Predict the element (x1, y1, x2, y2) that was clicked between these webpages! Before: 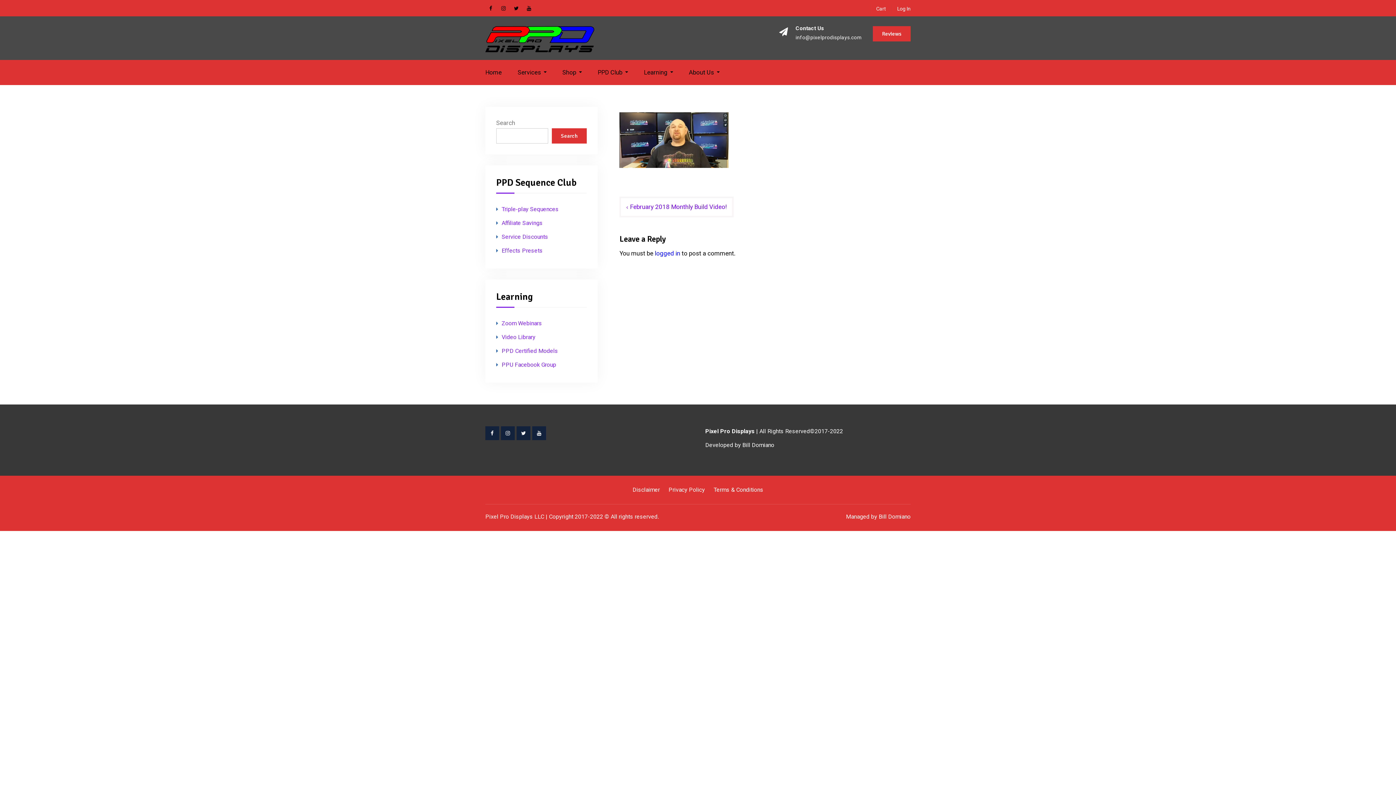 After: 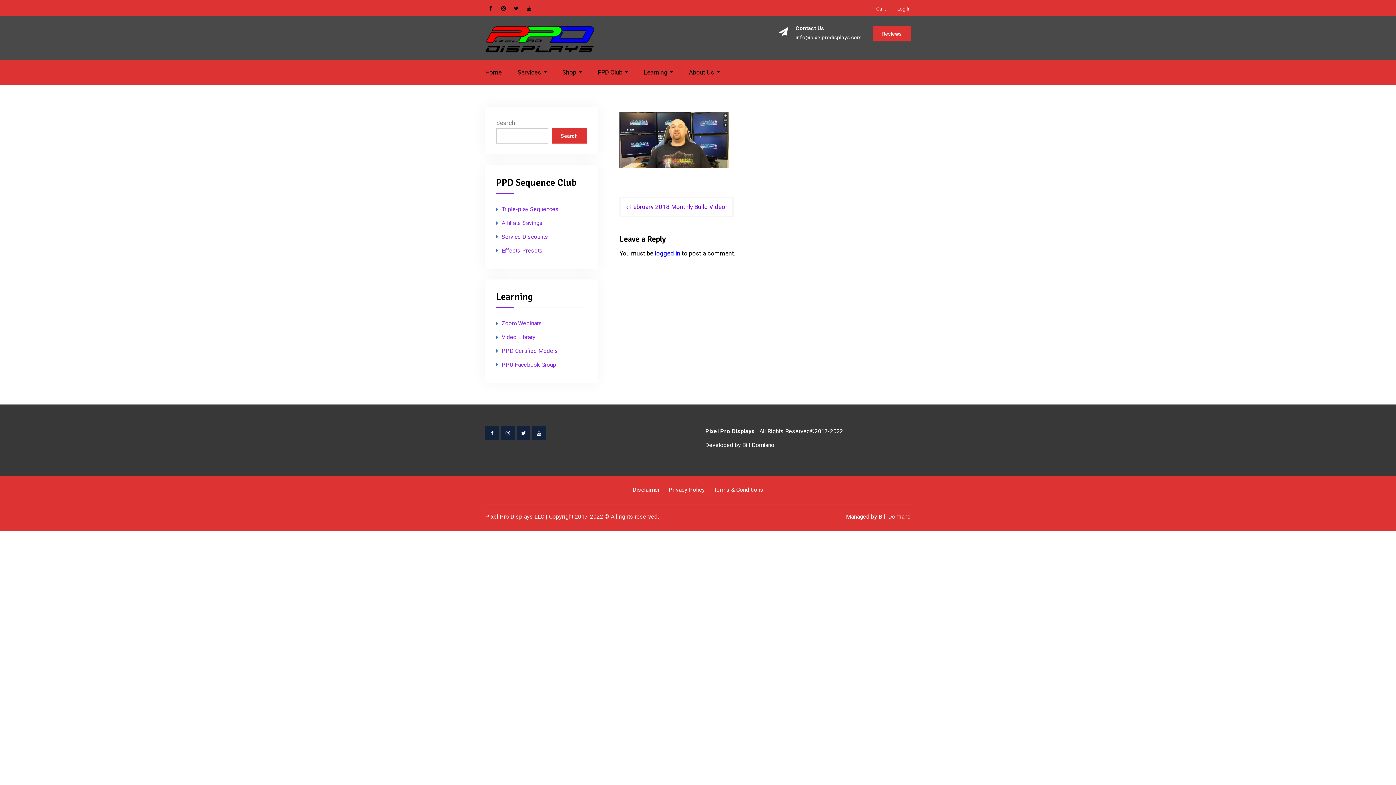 Action: bbox: (523, 2, 534, 13) label: Youtube